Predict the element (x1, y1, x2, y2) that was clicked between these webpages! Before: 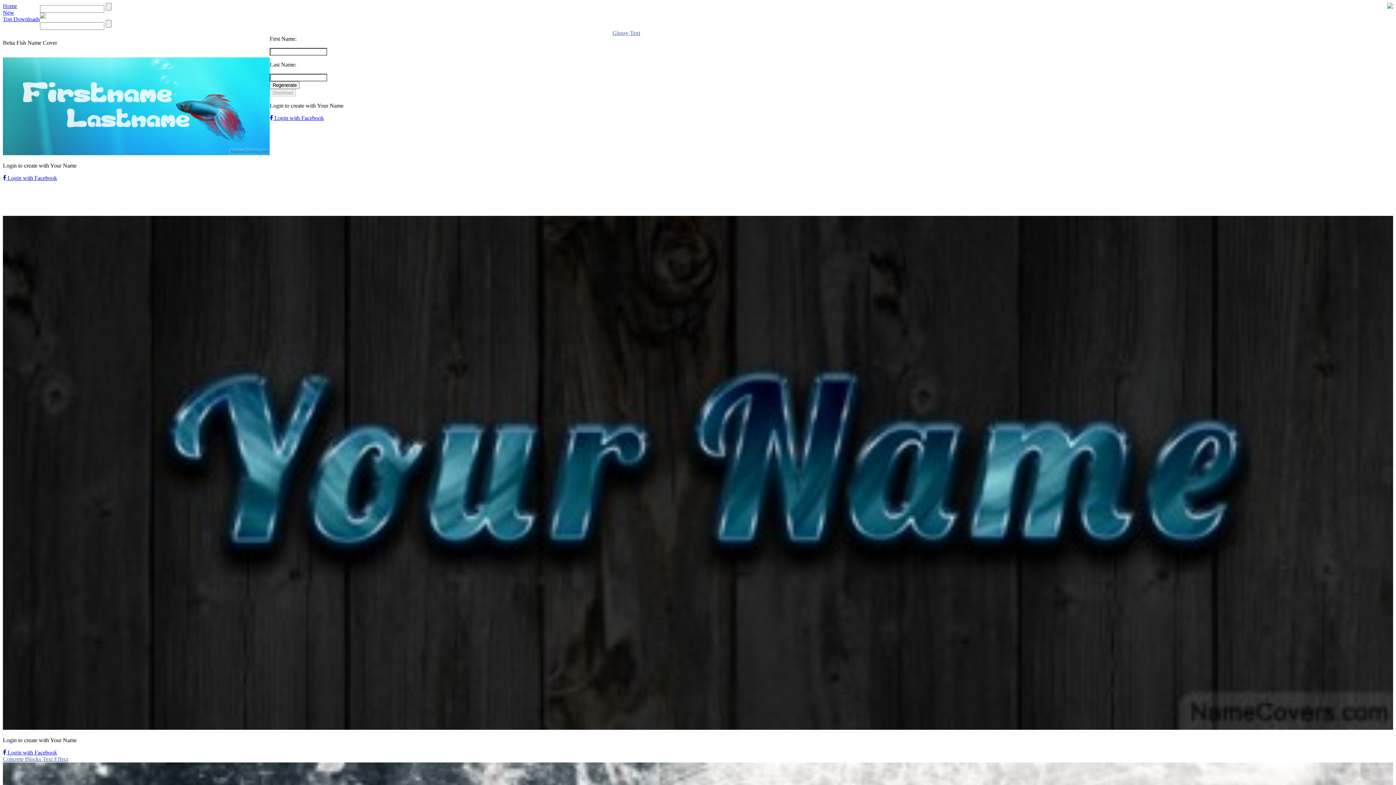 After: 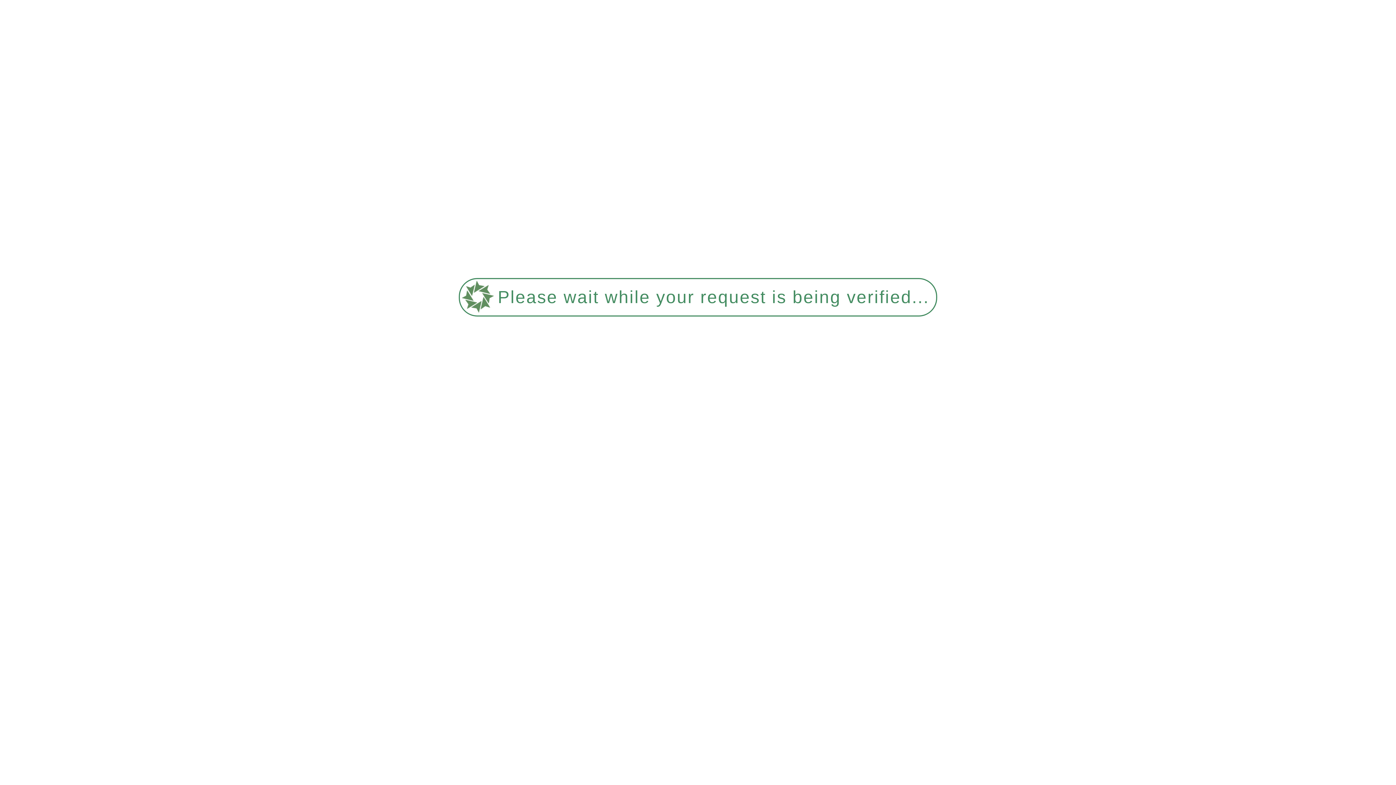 Action: label: Top Downloads bbox: (2, 16, 40, 22)